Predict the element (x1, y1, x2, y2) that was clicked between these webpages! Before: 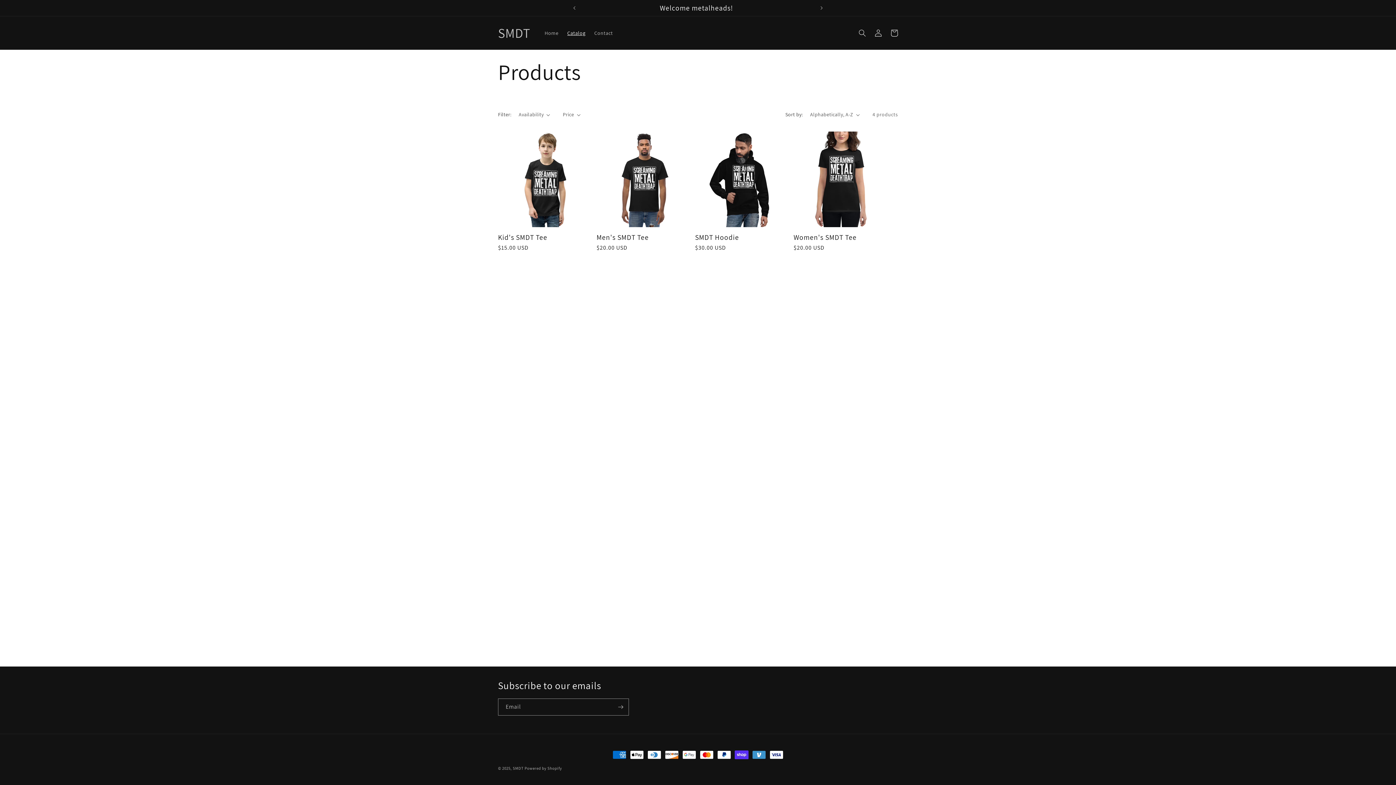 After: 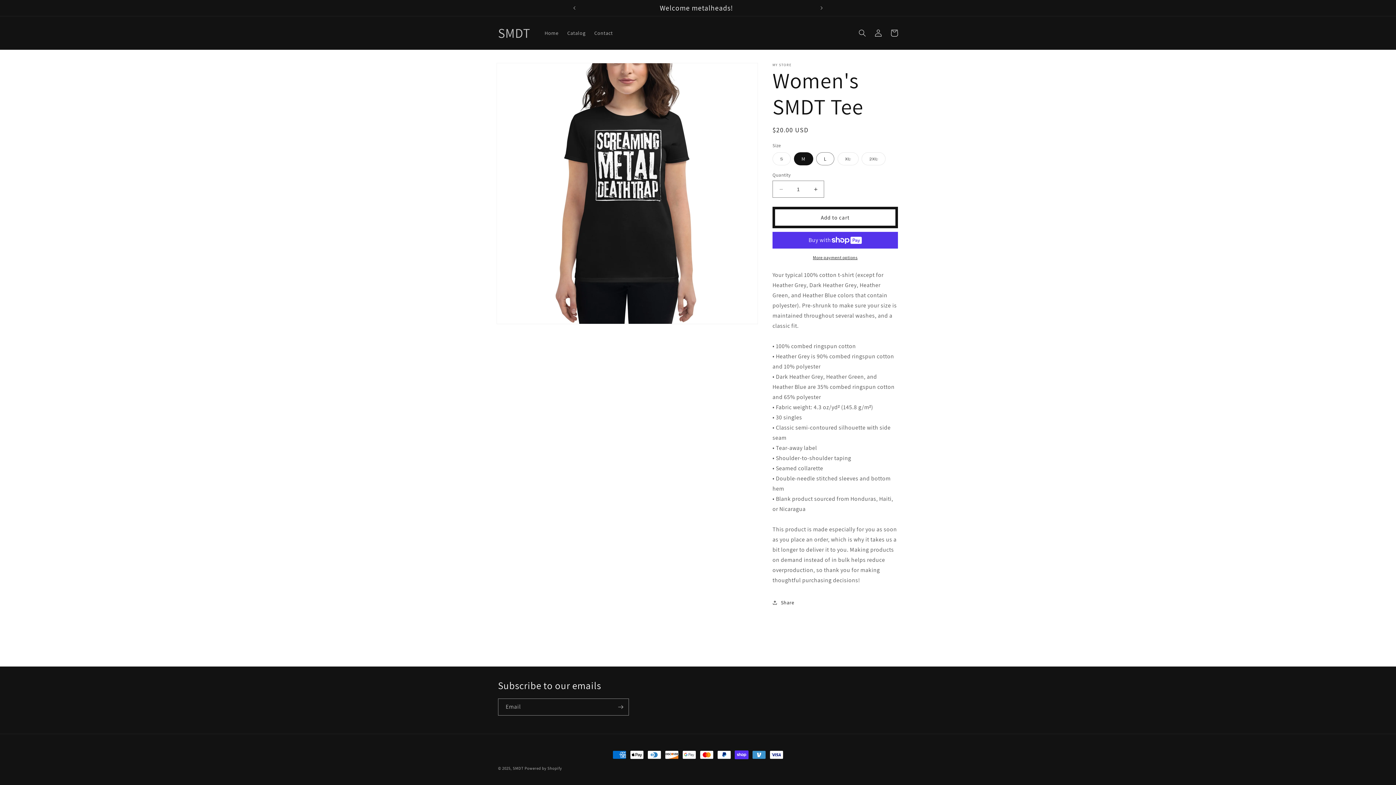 Action: label: Women's SMDT Tee bbox: (793, 233, 889, 241)